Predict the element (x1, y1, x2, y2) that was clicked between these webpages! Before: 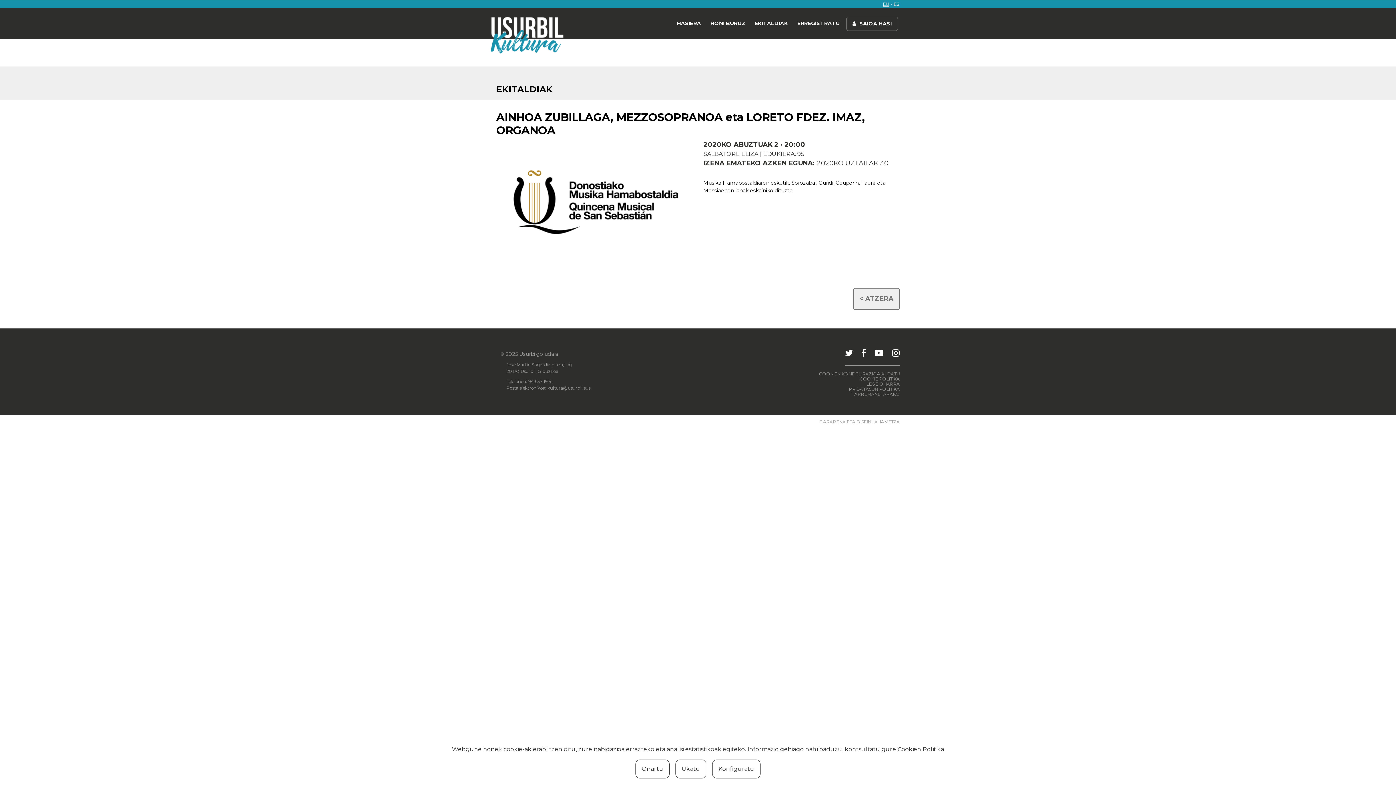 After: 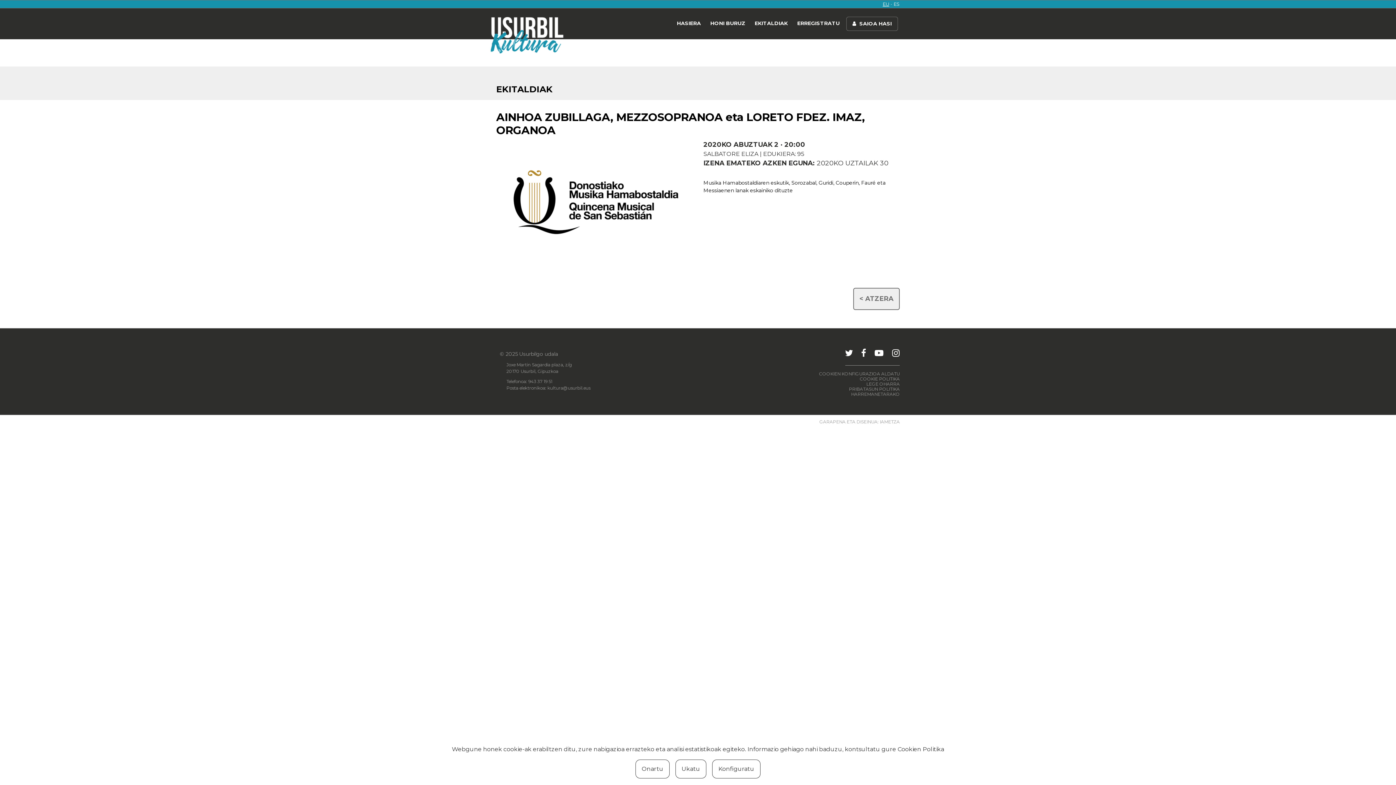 Action: bbox: (874, 348, 883, 358)